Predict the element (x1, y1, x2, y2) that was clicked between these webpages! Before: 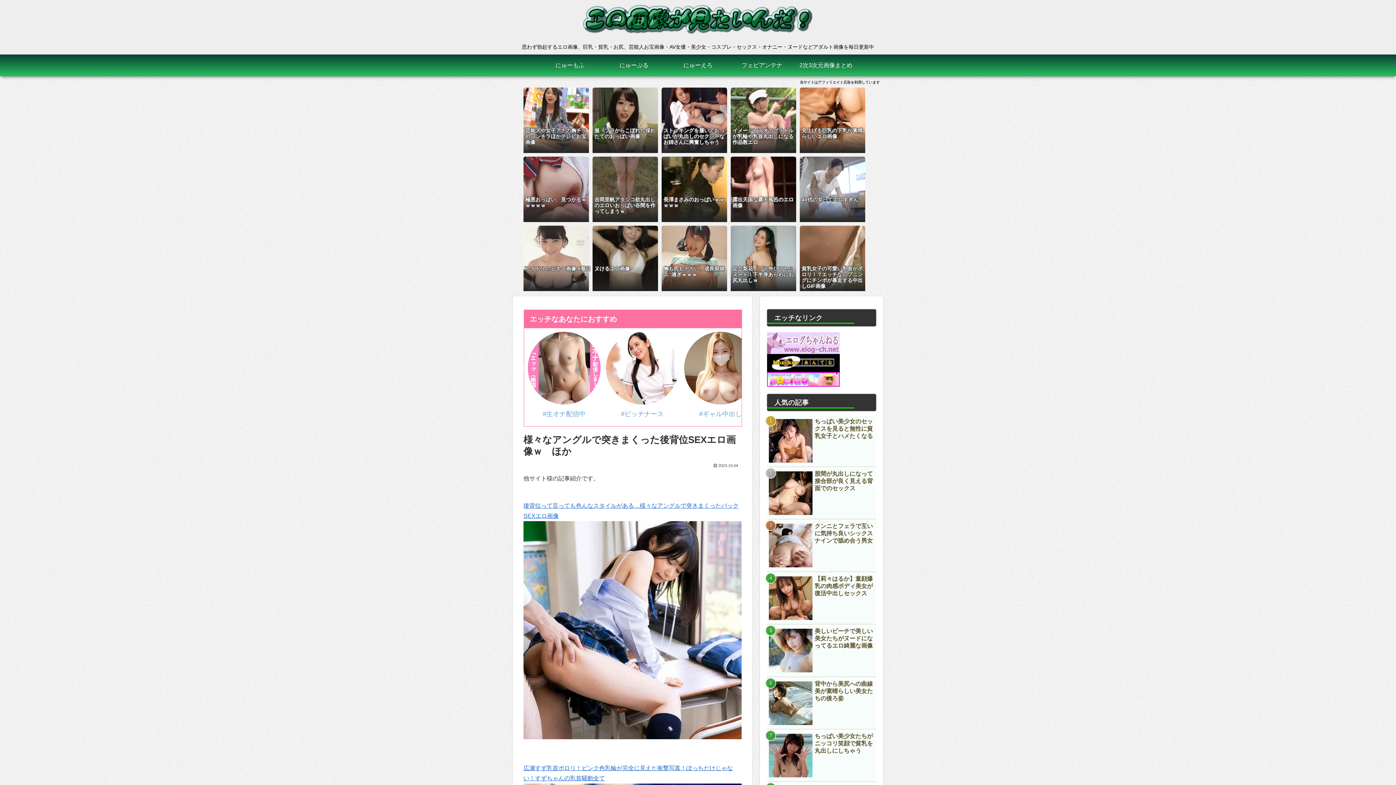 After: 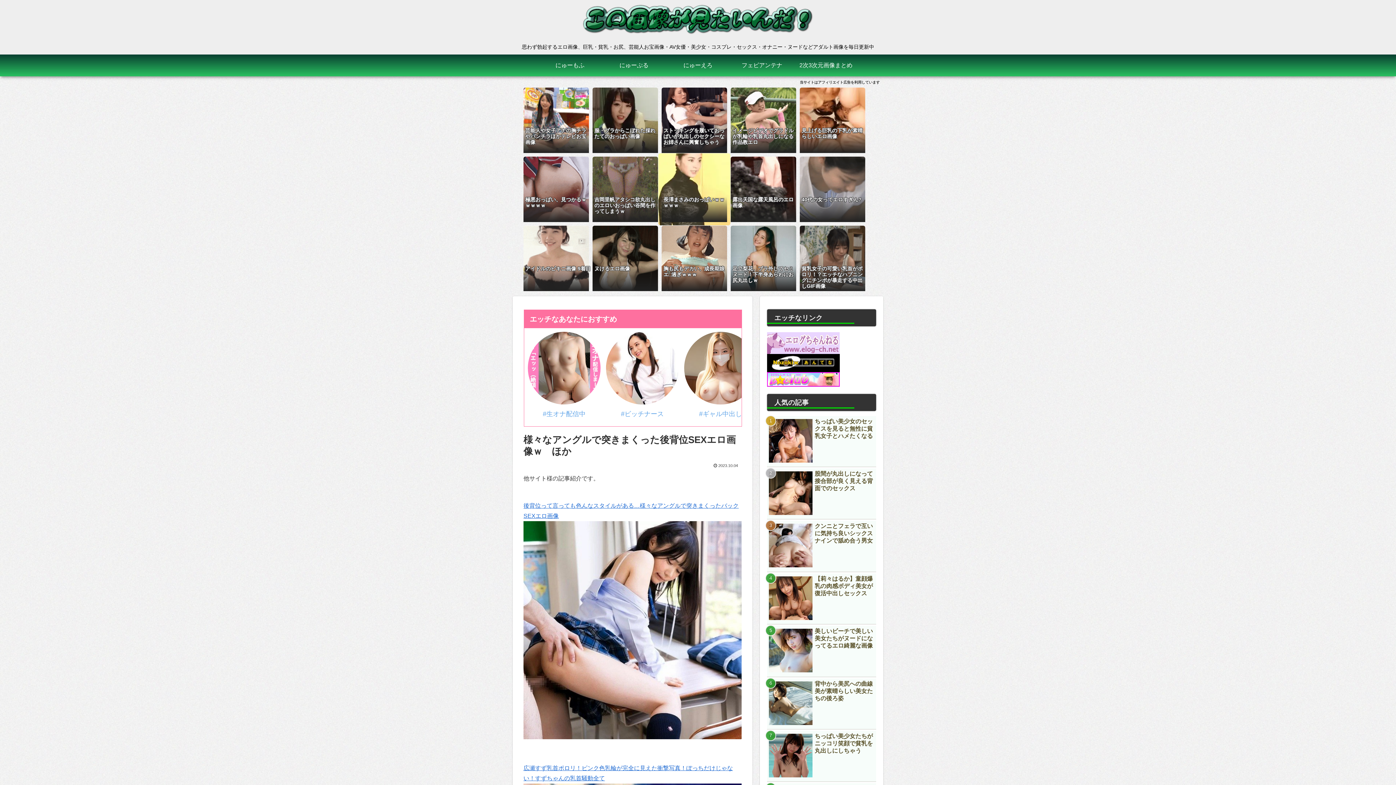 Action: bbox: (661, 156, 727, 222)